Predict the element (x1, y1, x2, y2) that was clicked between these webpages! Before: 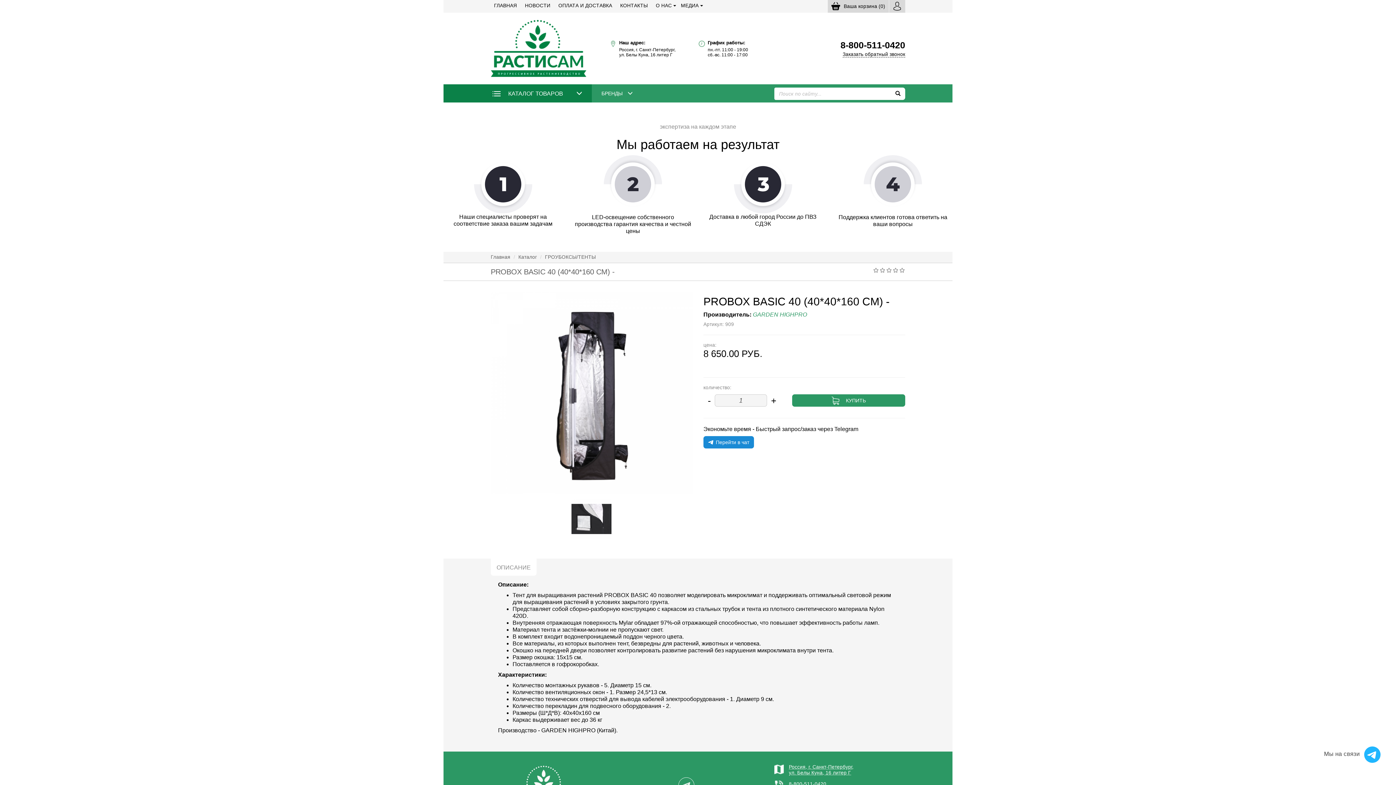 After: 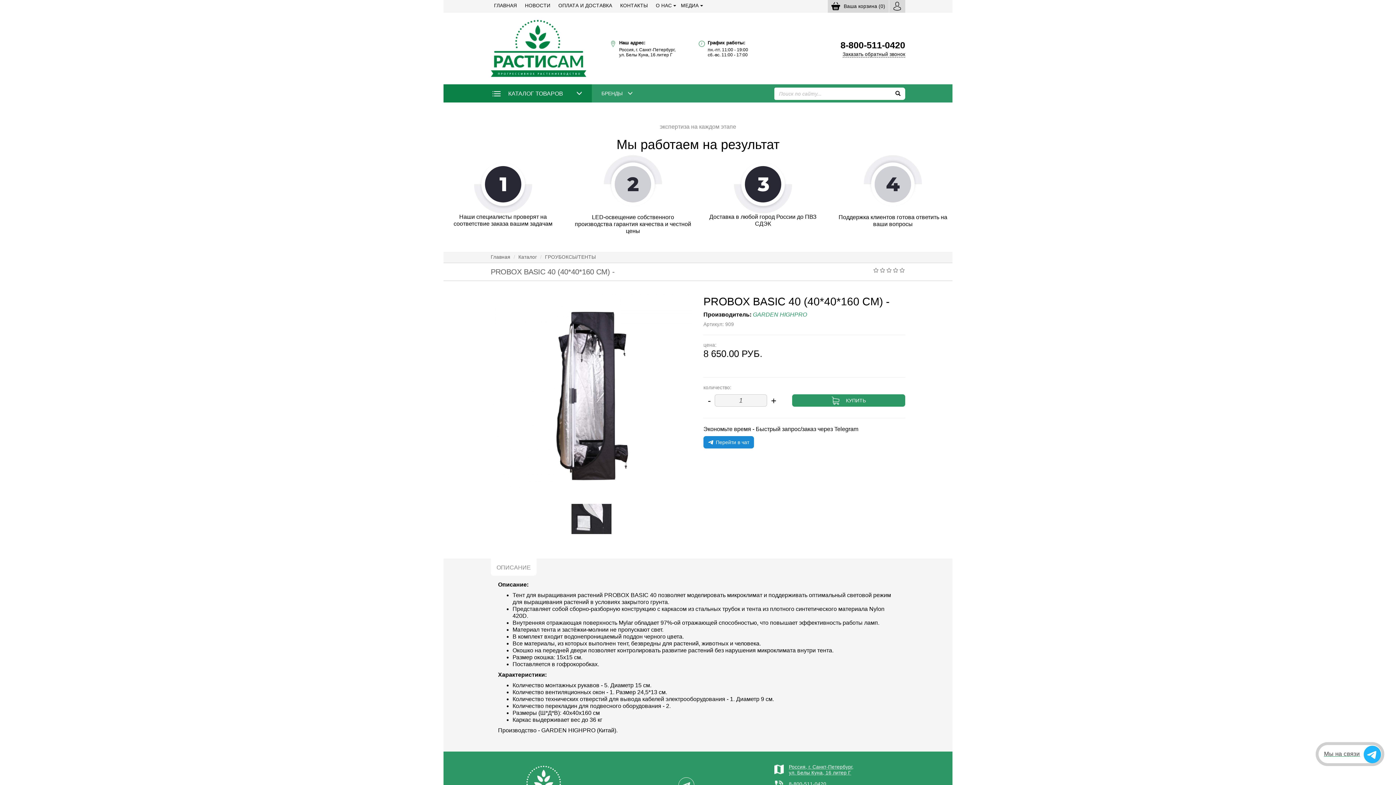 Action: bbox: (1318, 745, 1381, 763) label: Мы на связи